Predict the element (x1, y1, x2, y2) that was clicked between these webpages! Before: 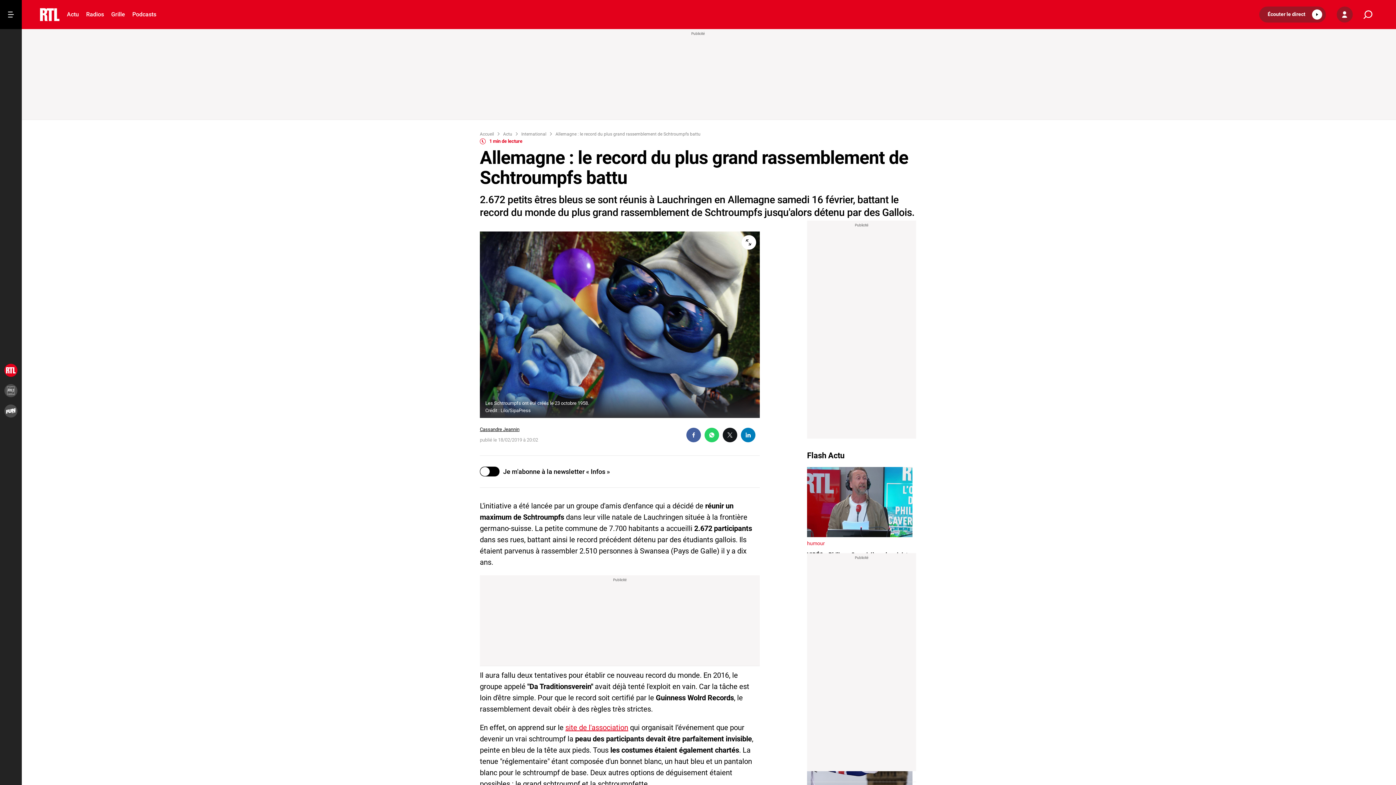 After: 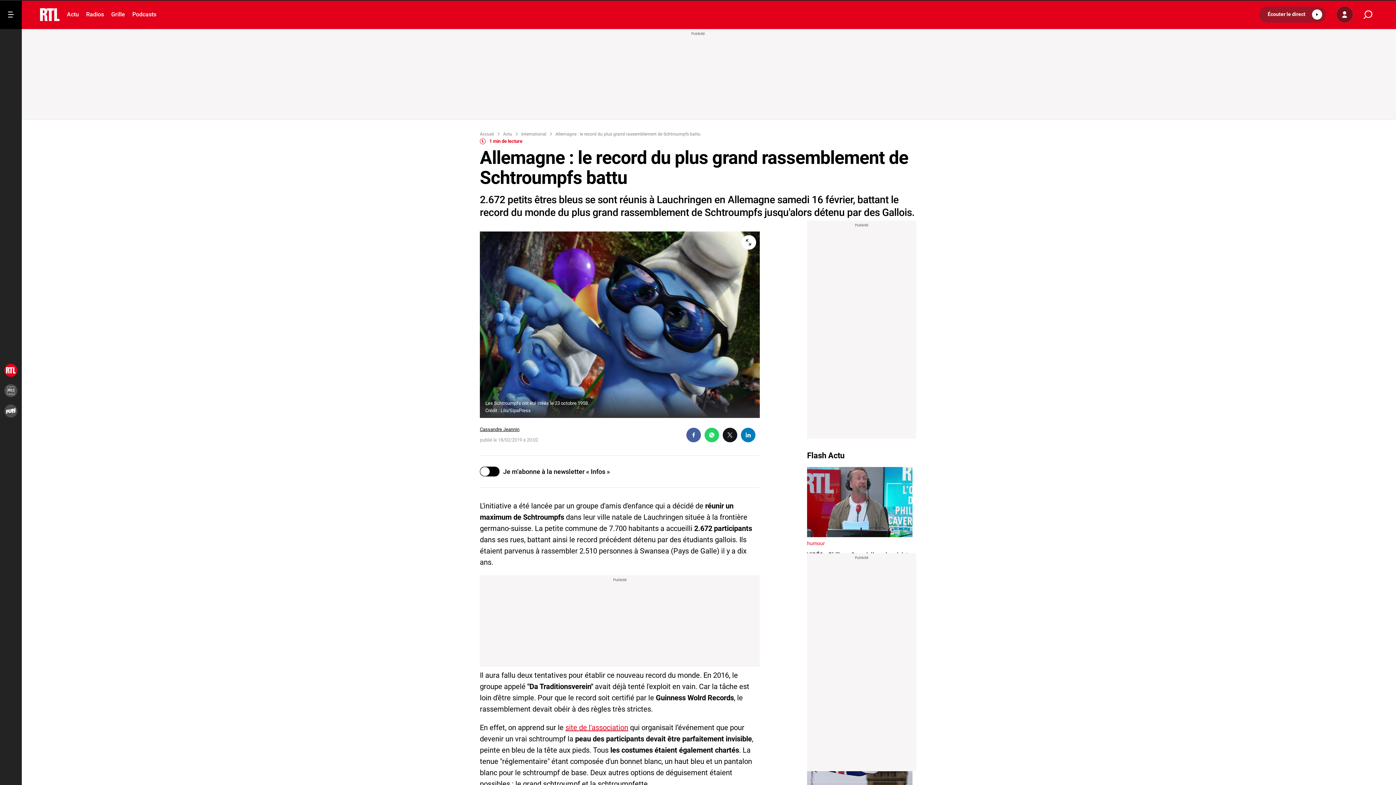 Action: bbox: (1337, 6, 1353, 22)